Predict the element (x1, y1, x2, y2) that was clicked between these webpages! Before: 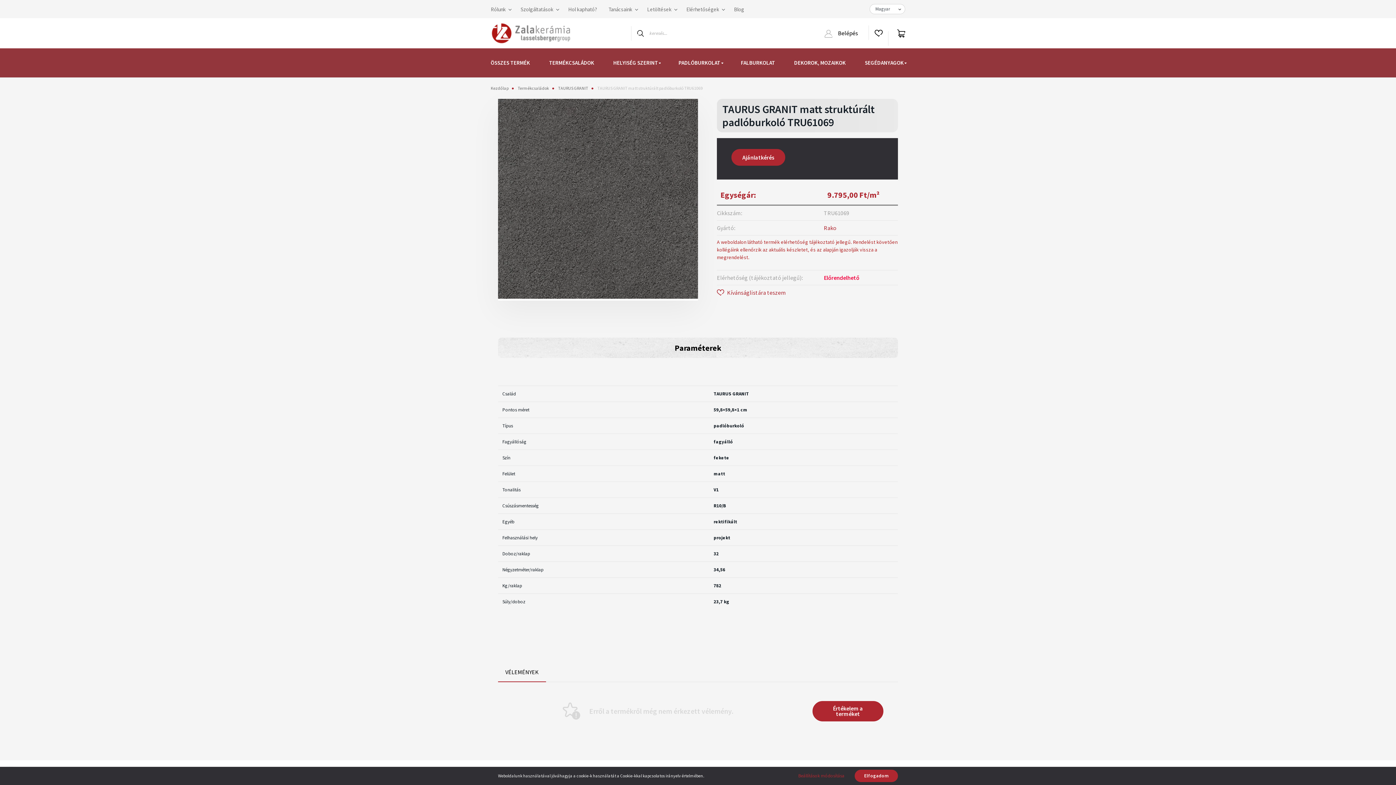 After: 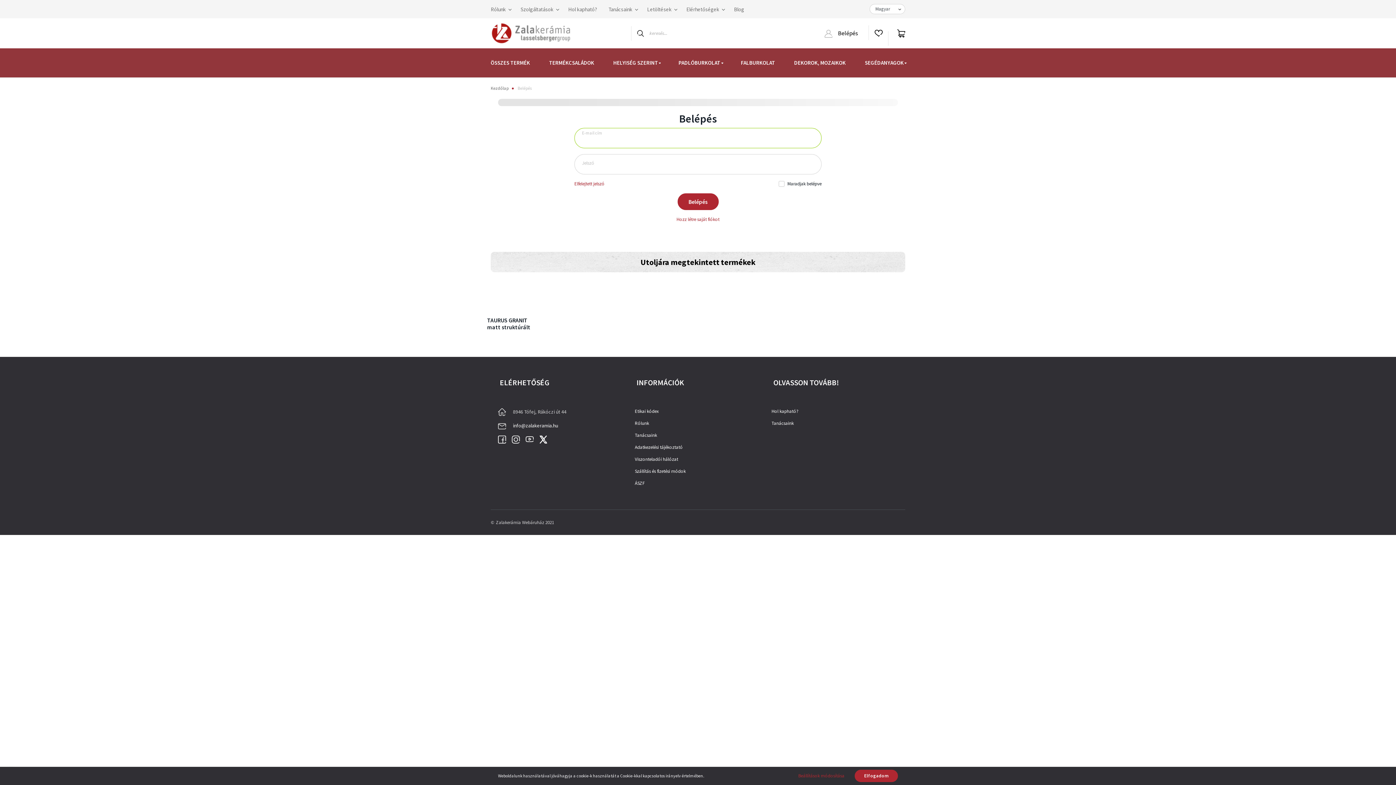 Action: label:  Belépés bbox: (824, 18, 858, 48)